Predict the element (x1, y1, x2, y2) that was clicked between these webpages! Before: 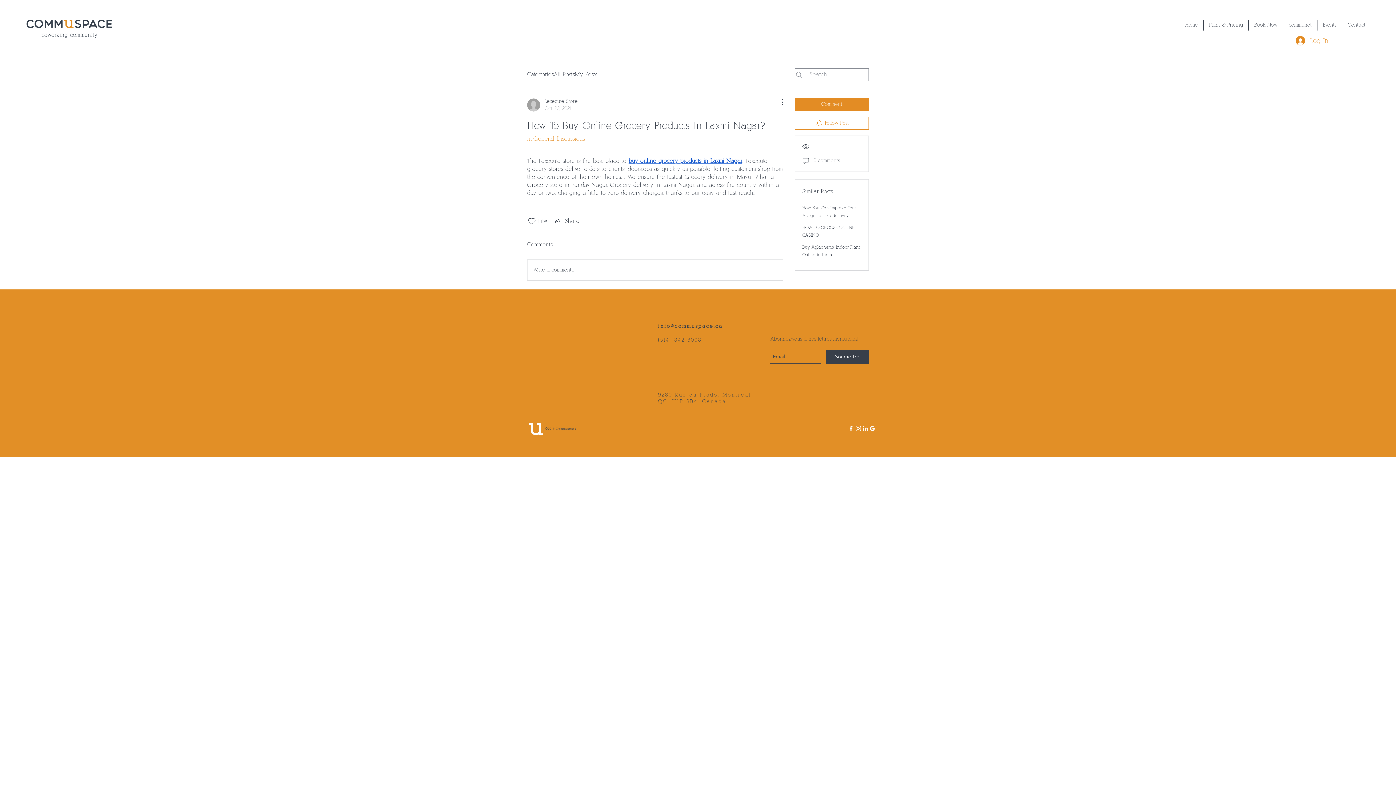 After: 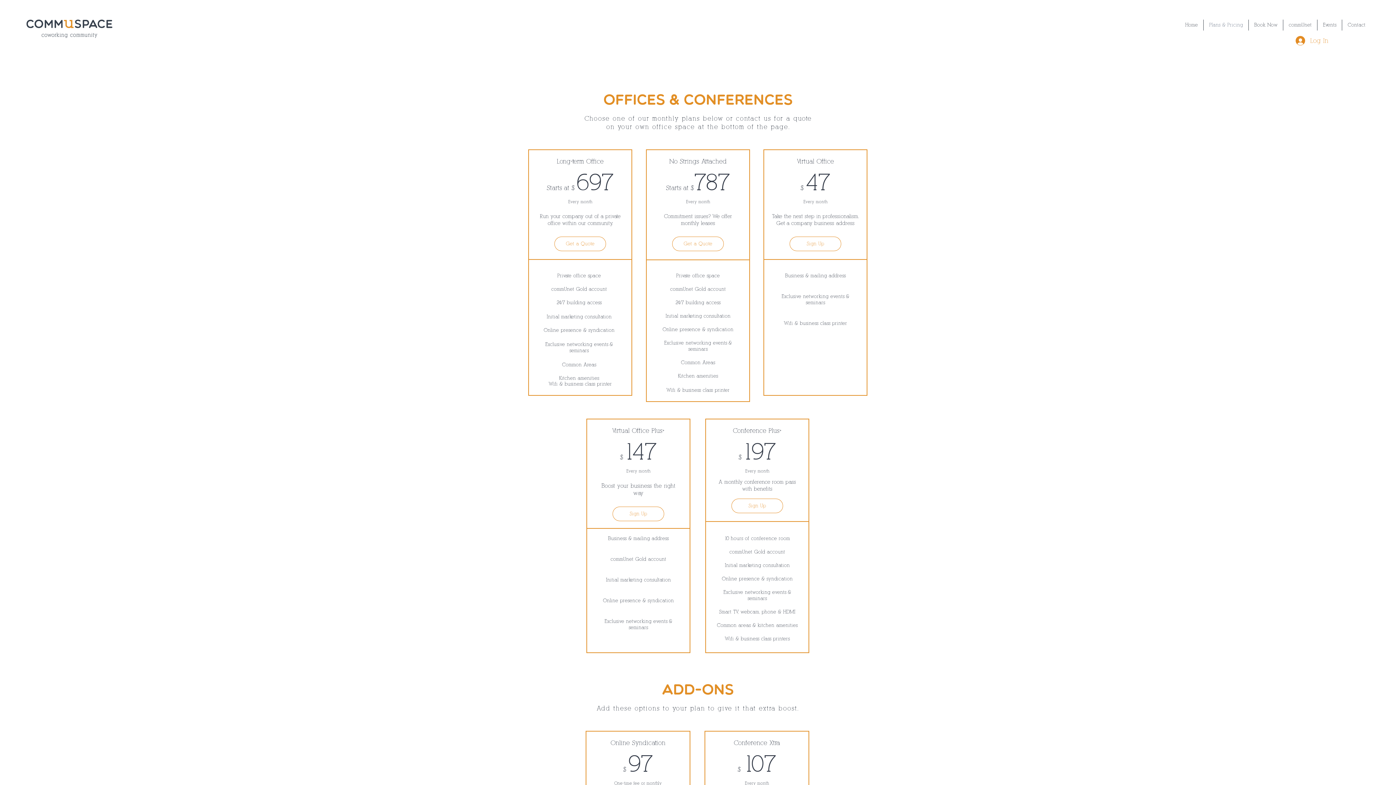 Action: label: Plans & Pricing bbox: (1204, 19, 1248, 30)